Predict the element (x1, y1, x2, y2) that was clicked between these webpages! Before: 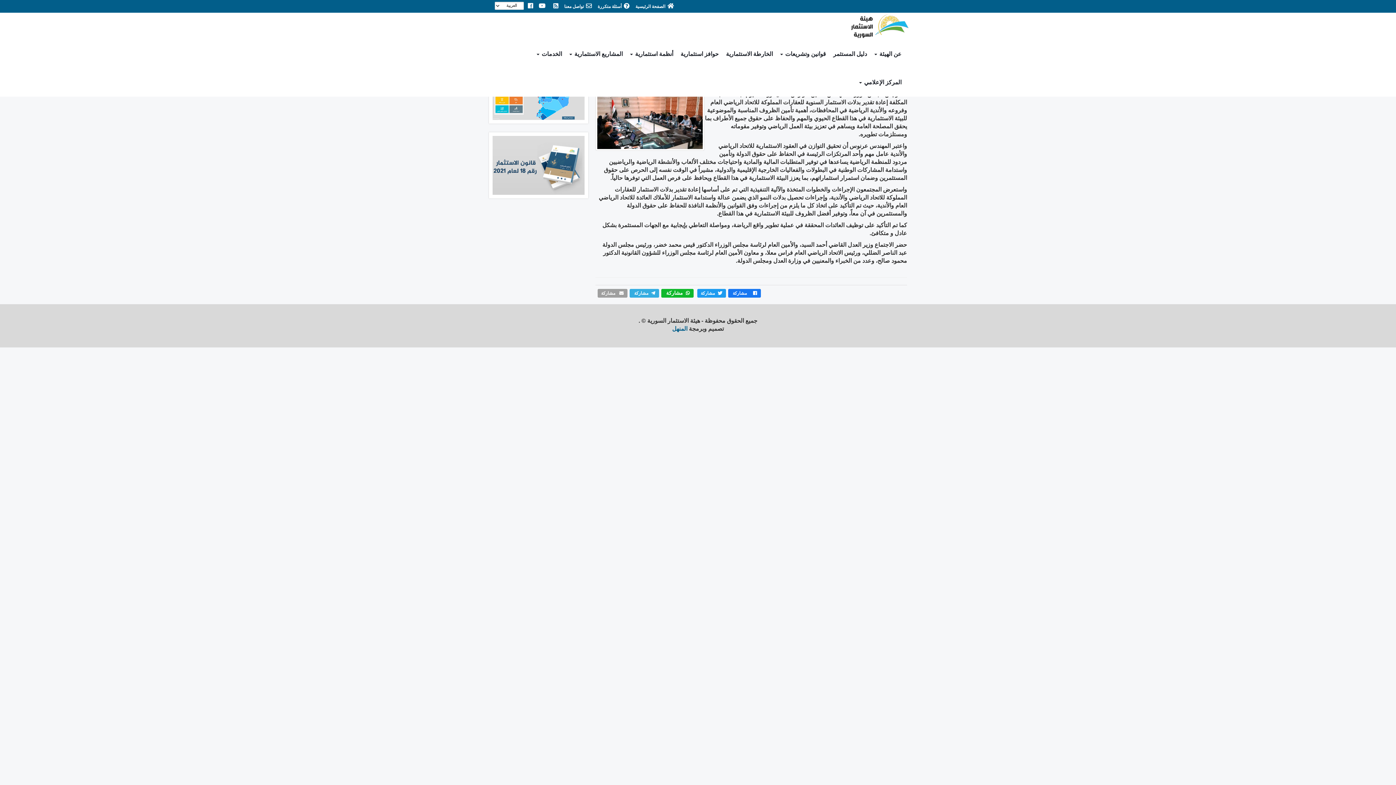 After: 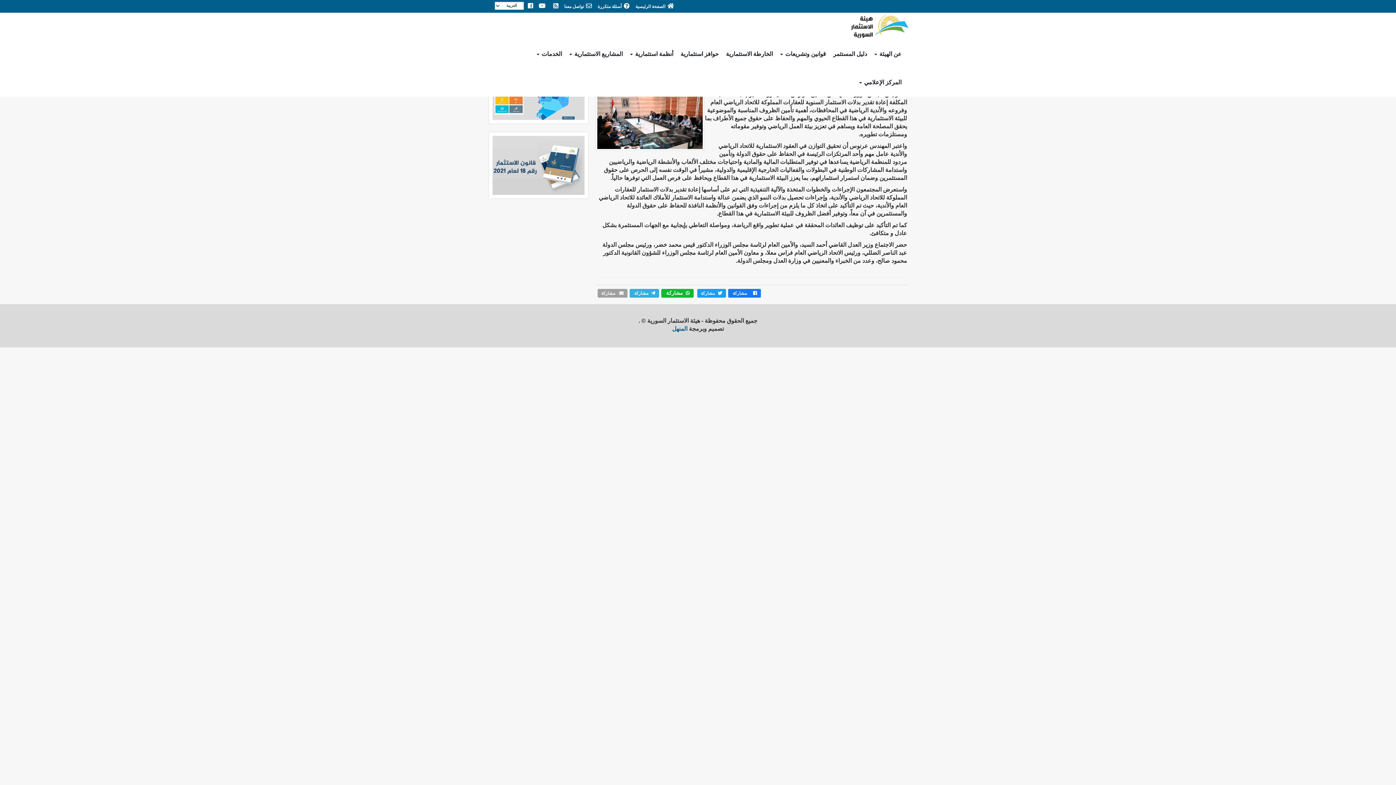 Action: bbox: (697, 289, 726, 297) label: مشاركة